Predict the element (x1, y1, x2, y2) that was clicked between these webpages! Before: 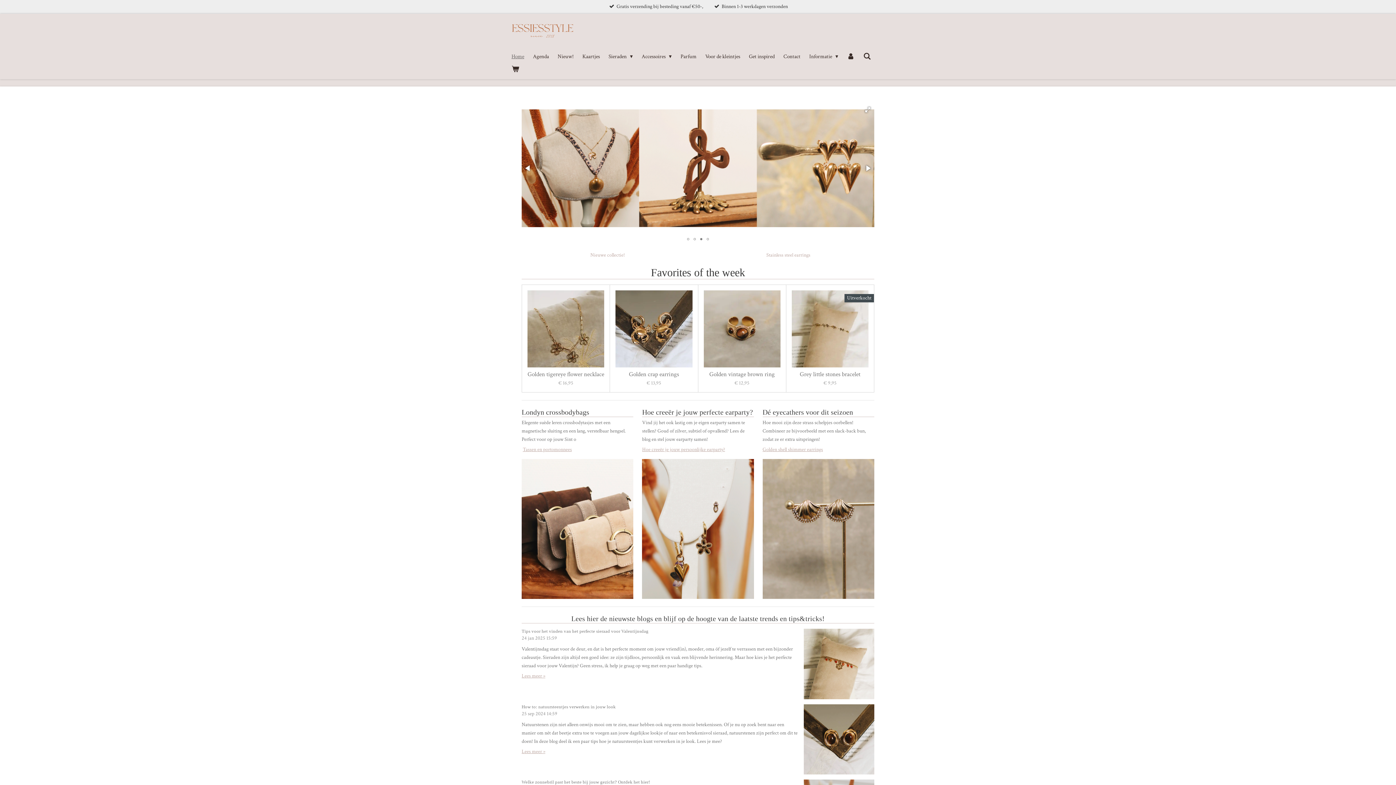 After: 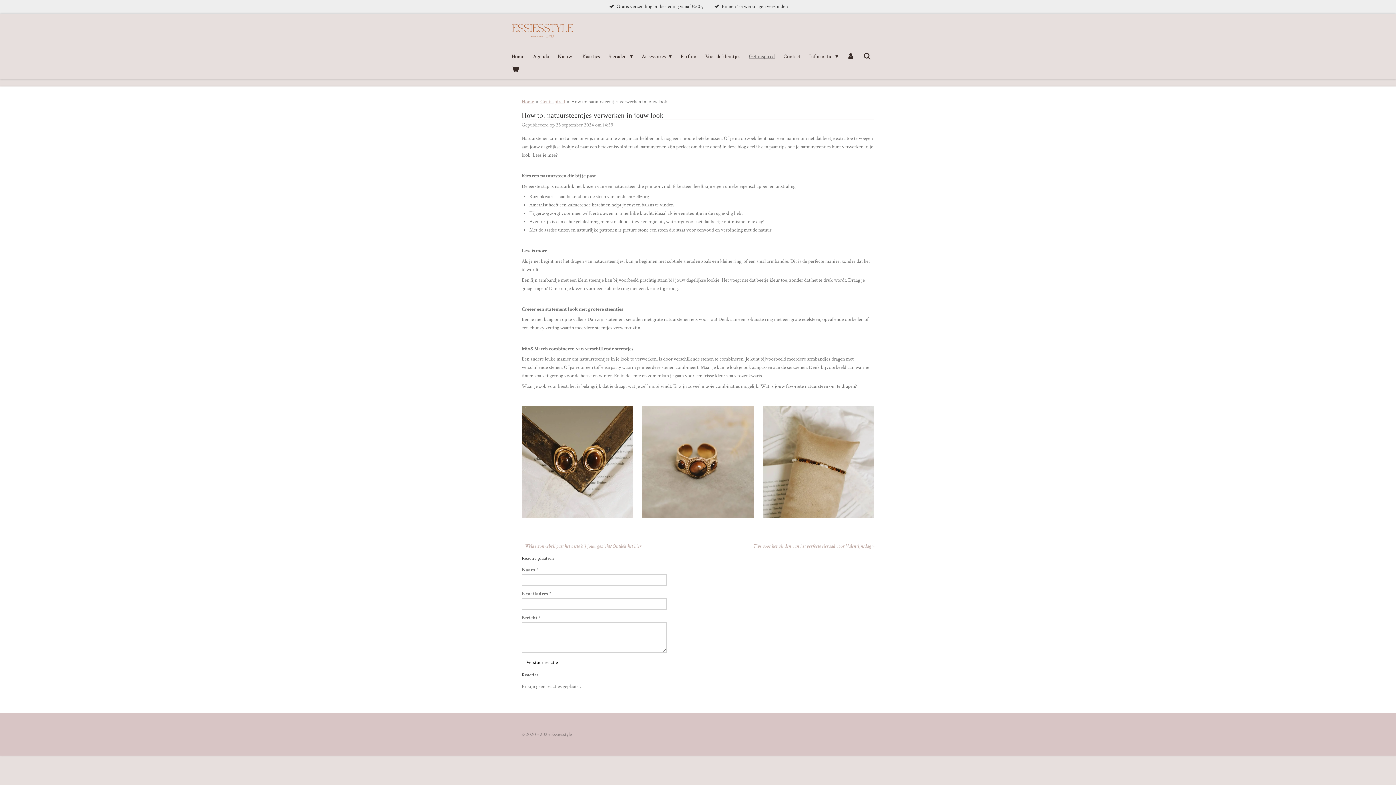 Action: bbox: (521, 748, 545, 756) label: Lees meer »